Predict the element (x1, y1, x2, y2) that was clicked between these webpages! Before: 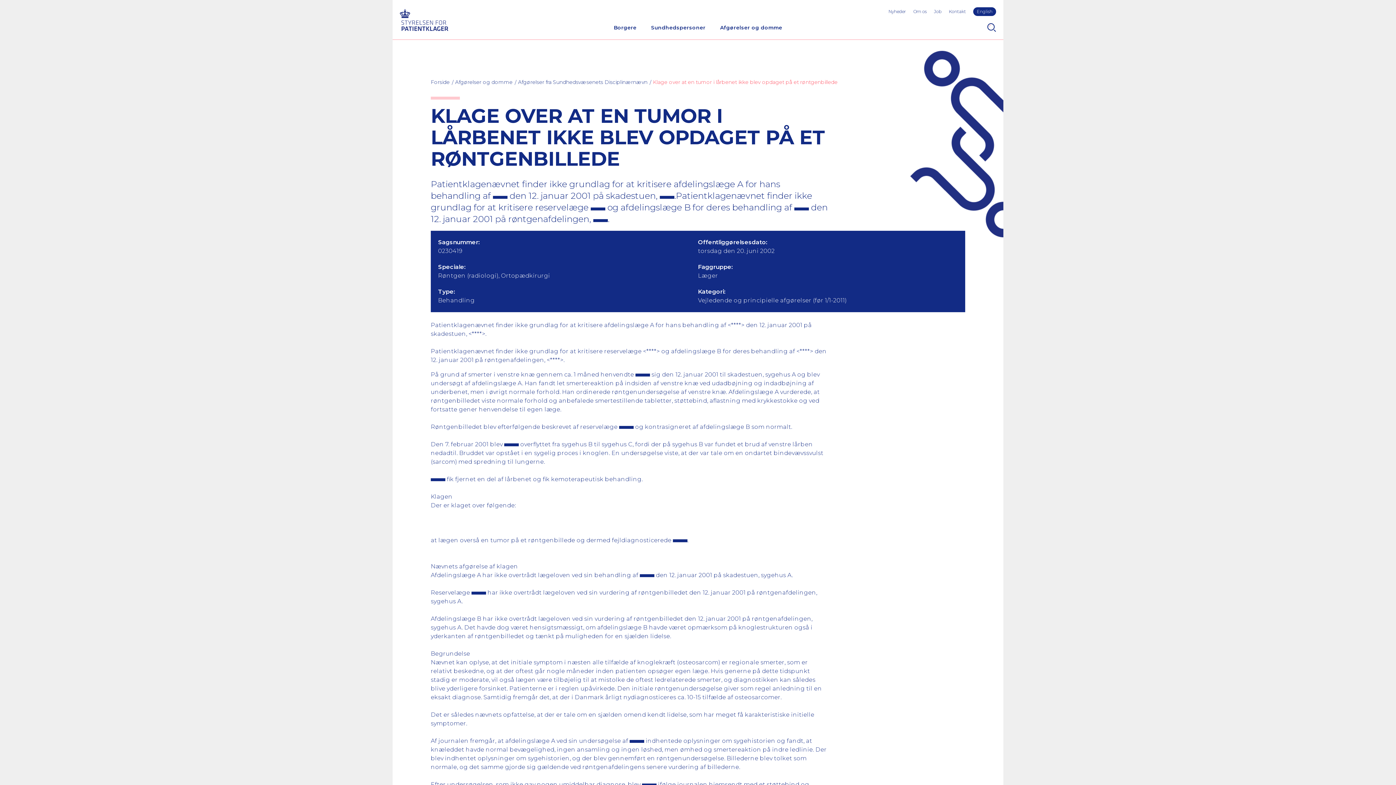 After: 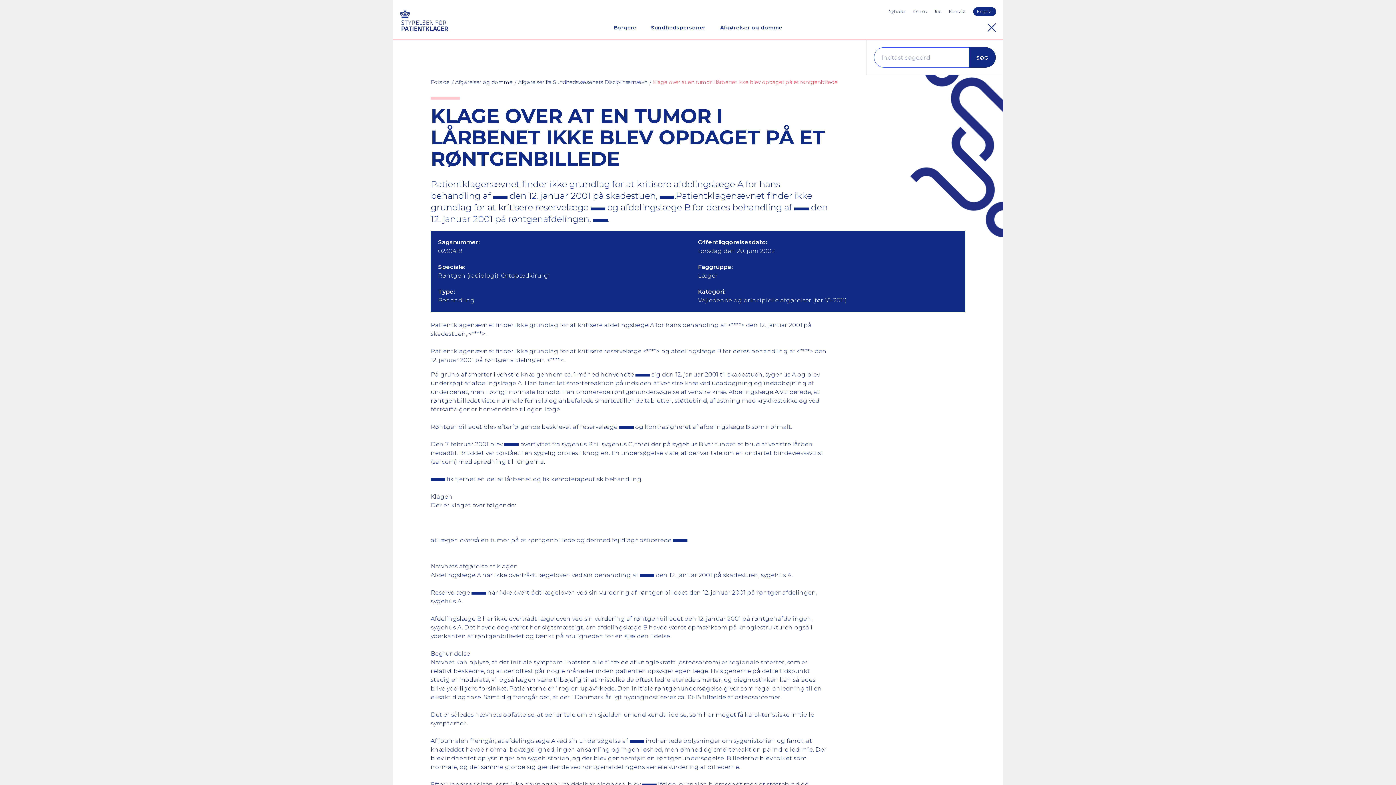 Action: bbox: (987, 23, 996, 32) label: Search